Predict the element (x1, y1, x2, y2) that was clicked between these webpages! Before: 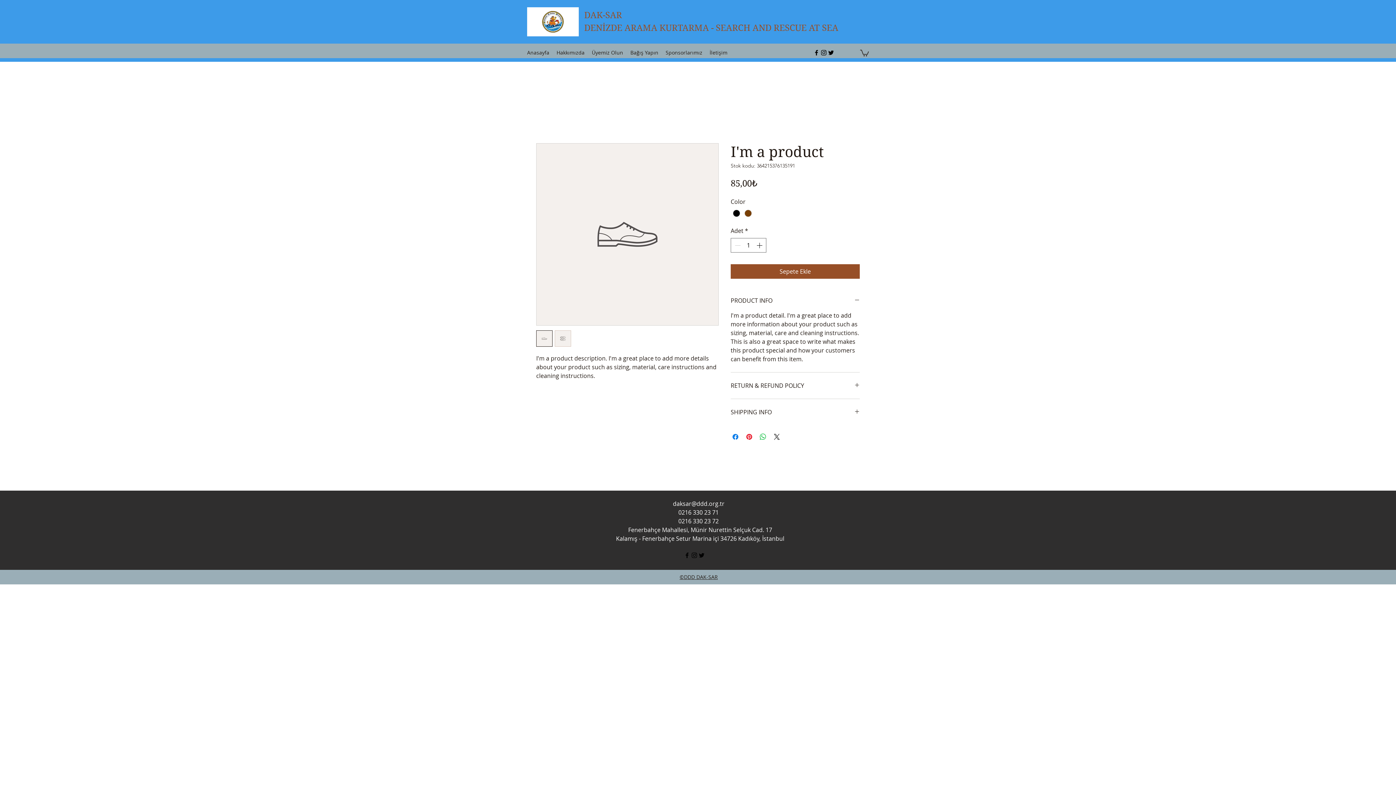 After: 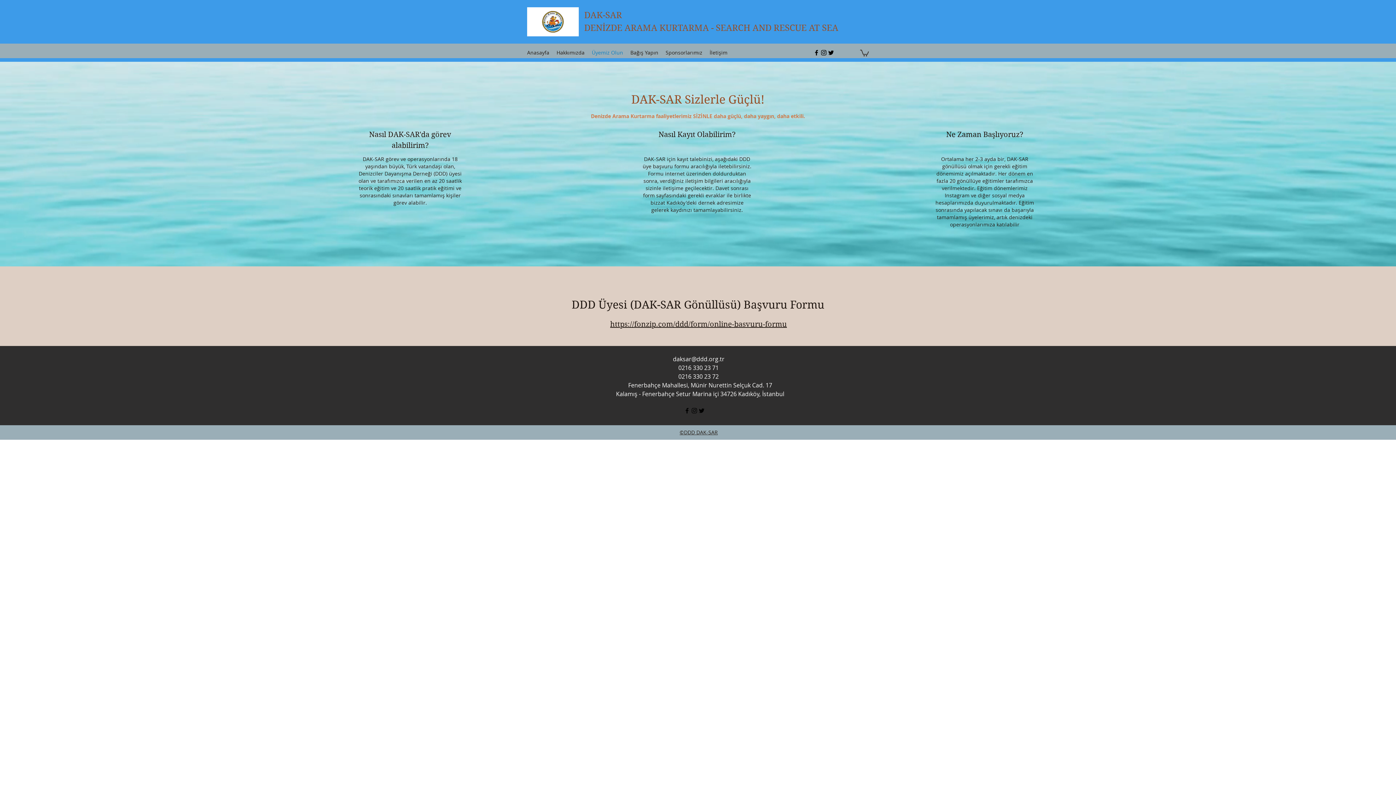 Action: label: Üyemiz Olun bbox: (588, 47, 626, 58)